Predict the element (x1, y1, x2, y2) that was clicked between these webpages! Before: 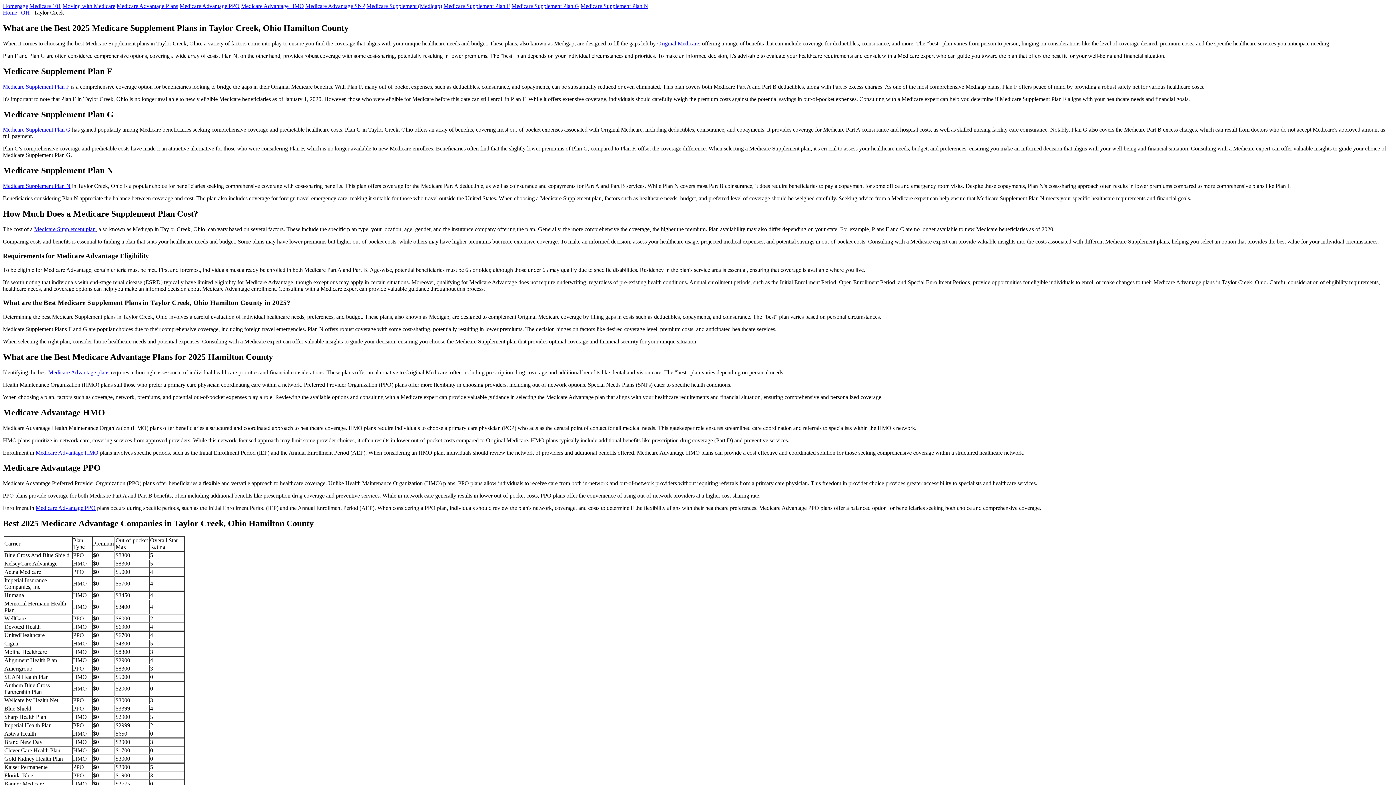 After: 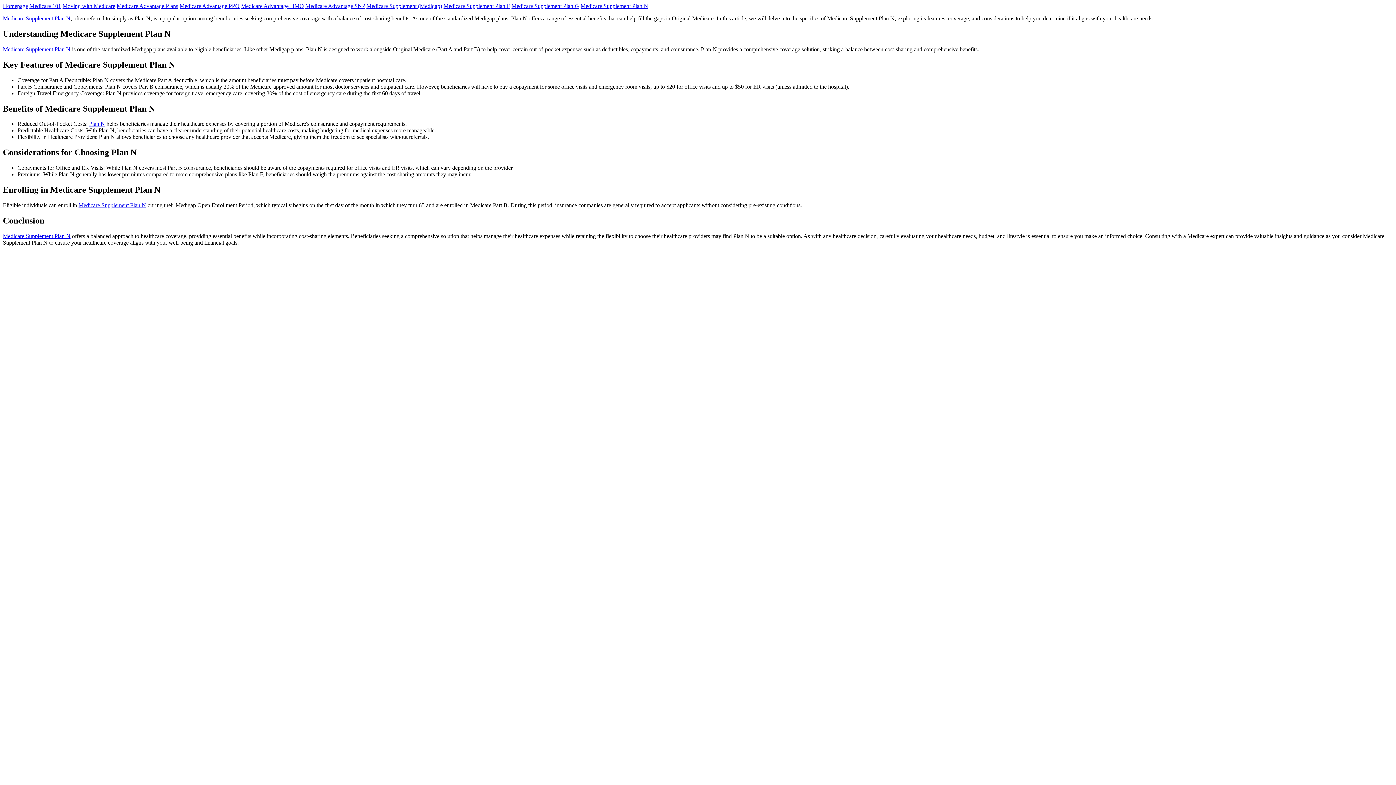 Action: bbox: (580, 2, 648, 9) label: Medicare Supplement Plan N